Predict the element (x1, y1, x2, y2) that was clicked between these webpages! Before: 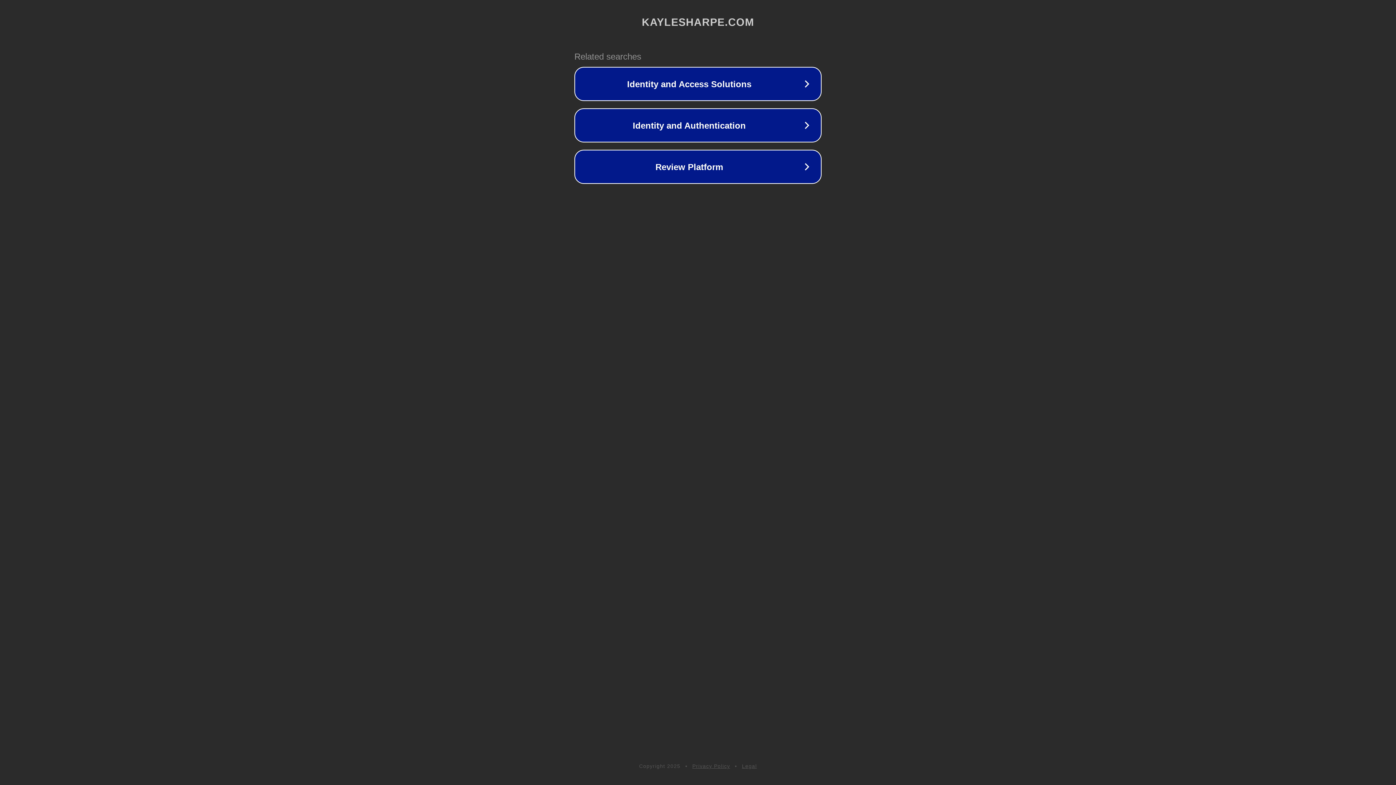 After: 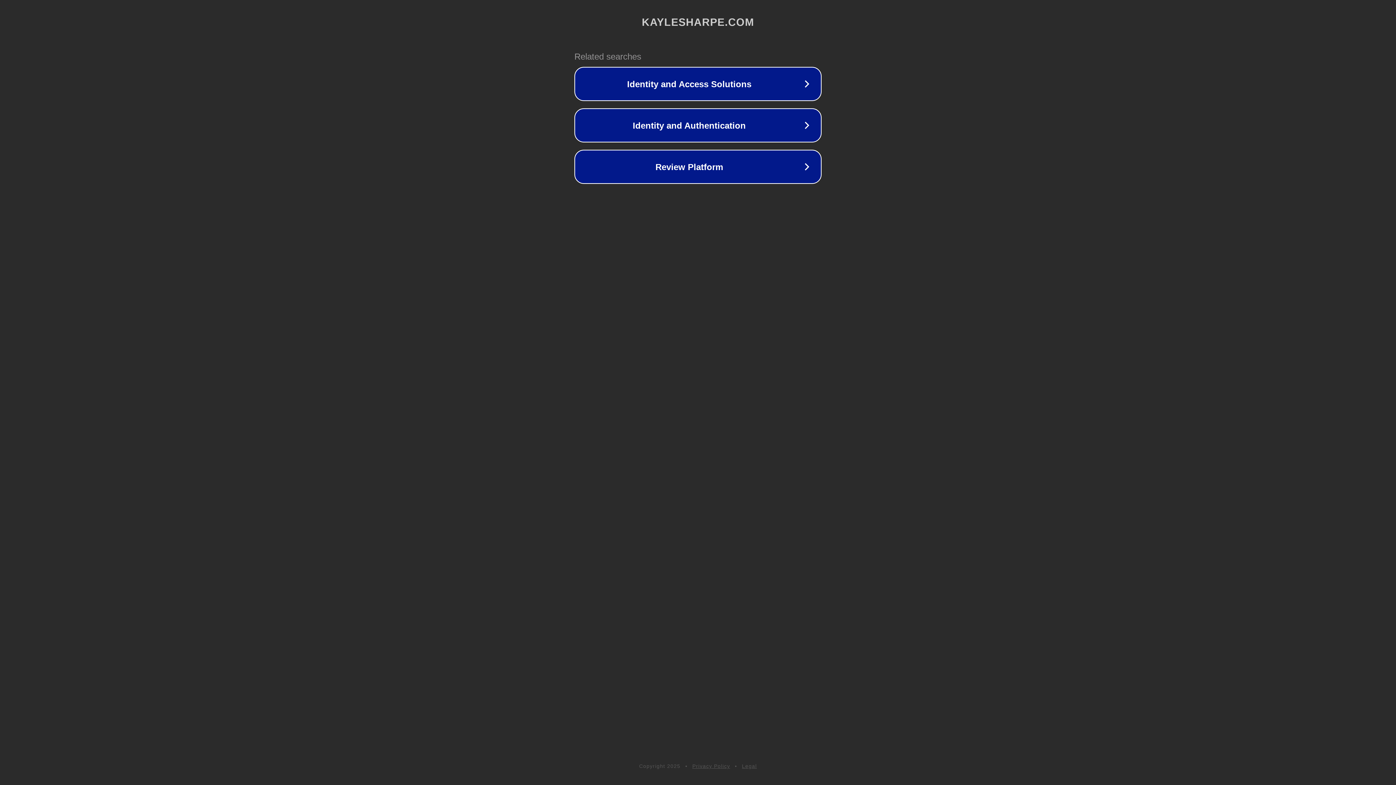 Action: label: Legal bbox: (742, 763, 757, 769)